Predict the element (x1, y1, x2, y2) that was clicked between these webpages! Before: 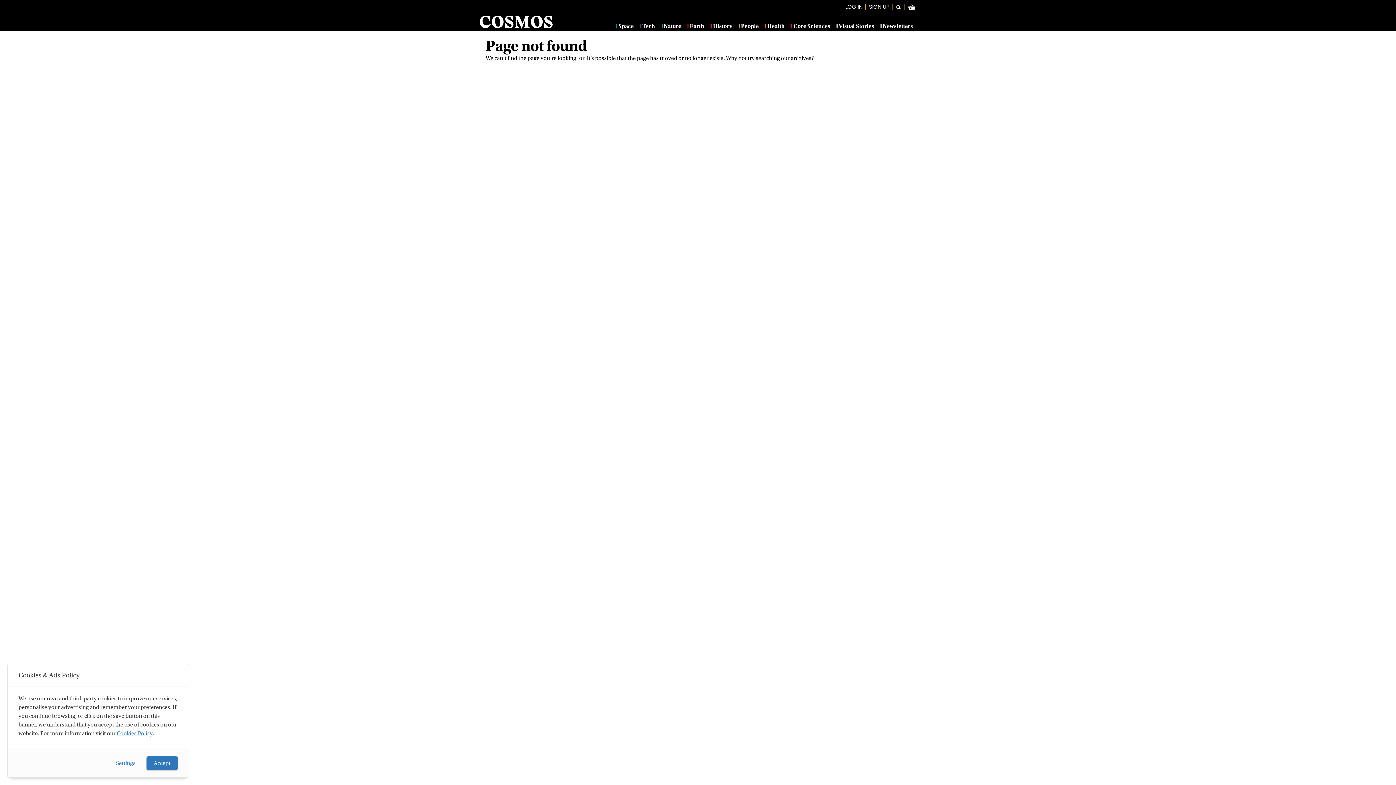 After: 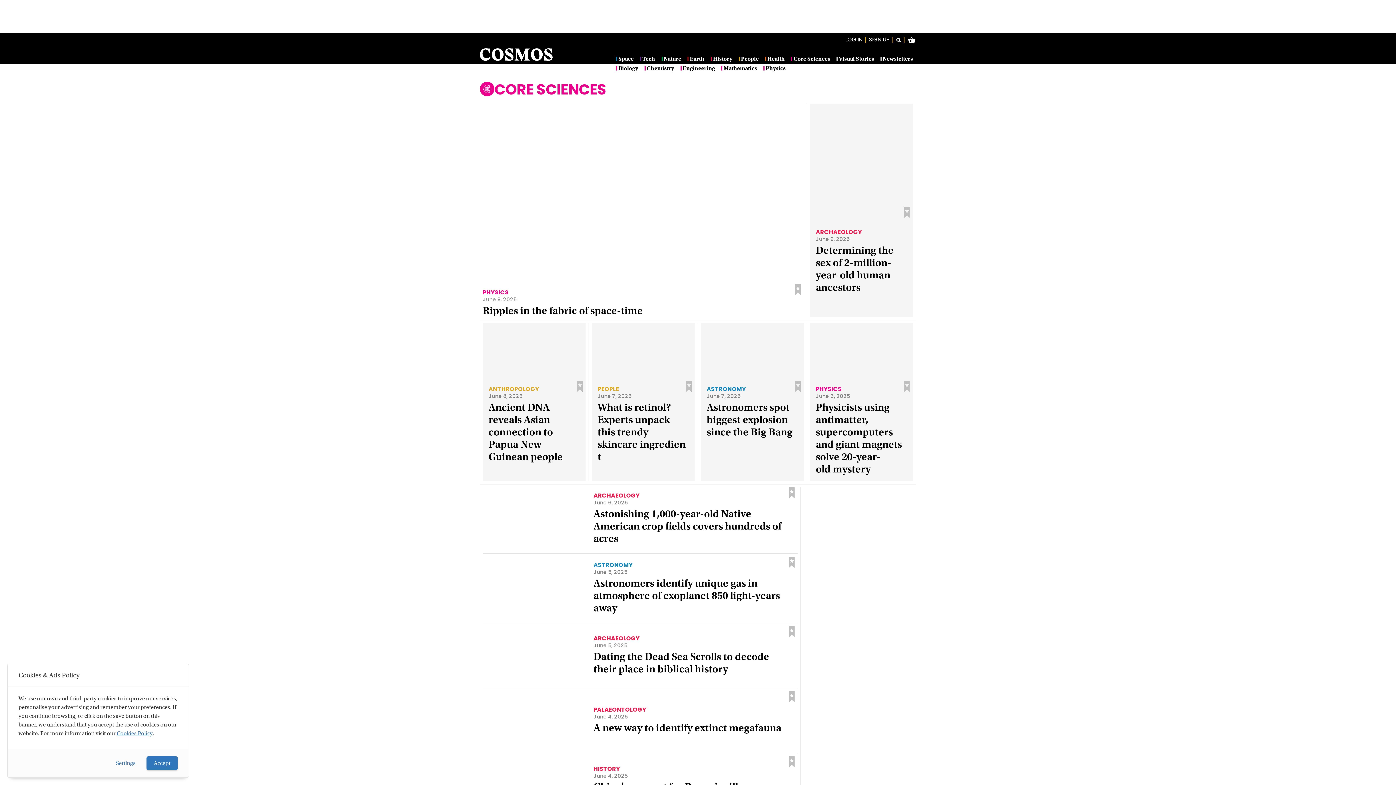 Action: label: Core Sciences bbox: (791, 24, 830, 28)